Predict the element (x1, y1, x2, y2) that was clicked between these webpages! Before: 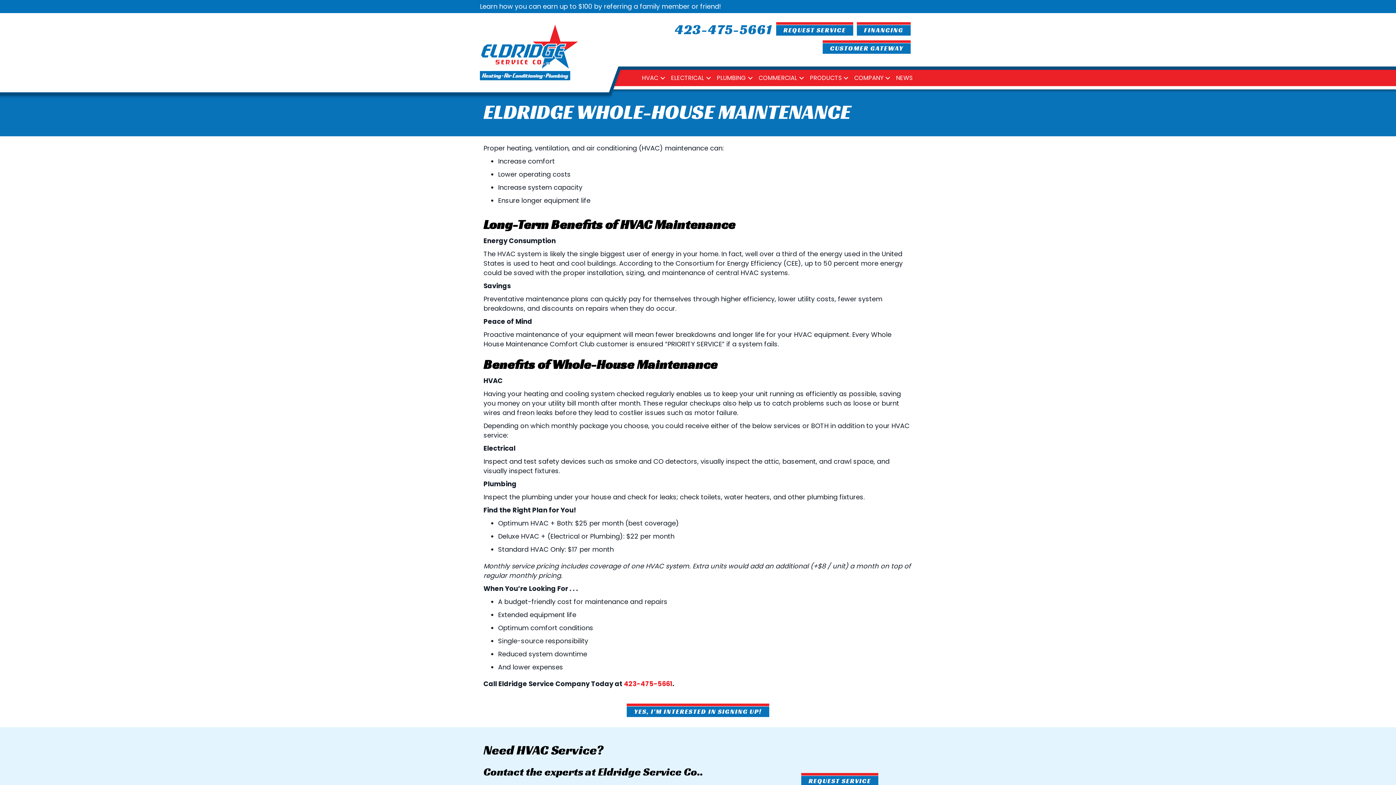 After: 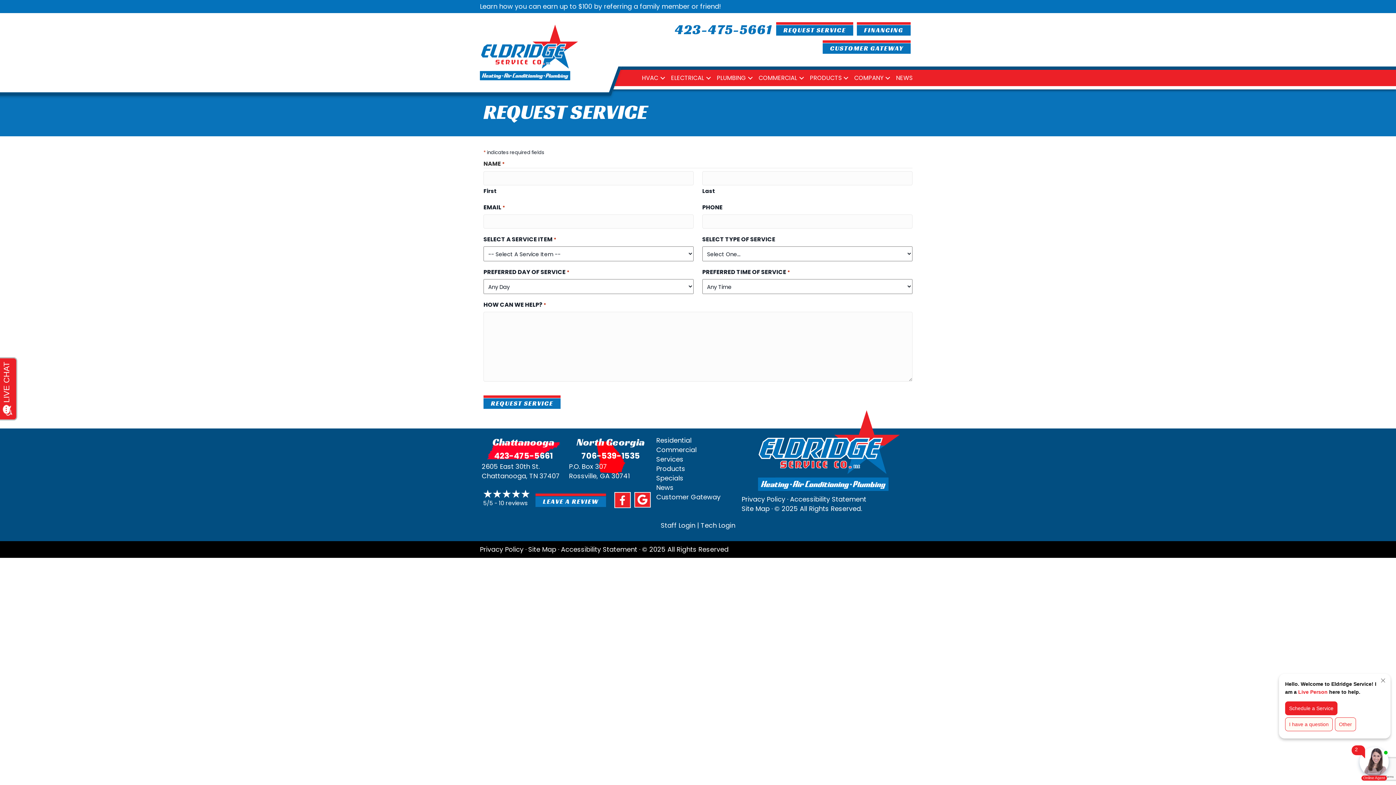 Action: bbox: (801, 773, 878, 786) label: REQUEST SERVICE